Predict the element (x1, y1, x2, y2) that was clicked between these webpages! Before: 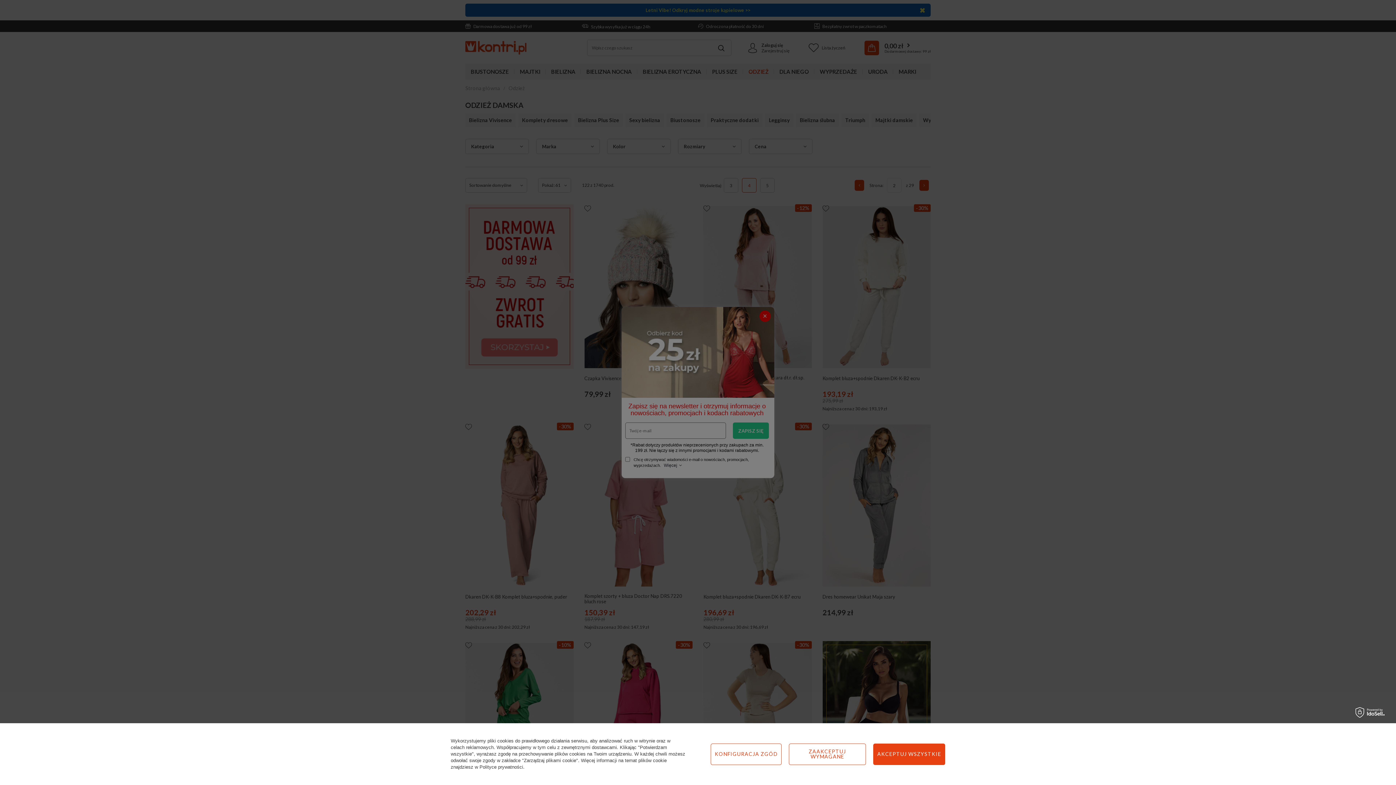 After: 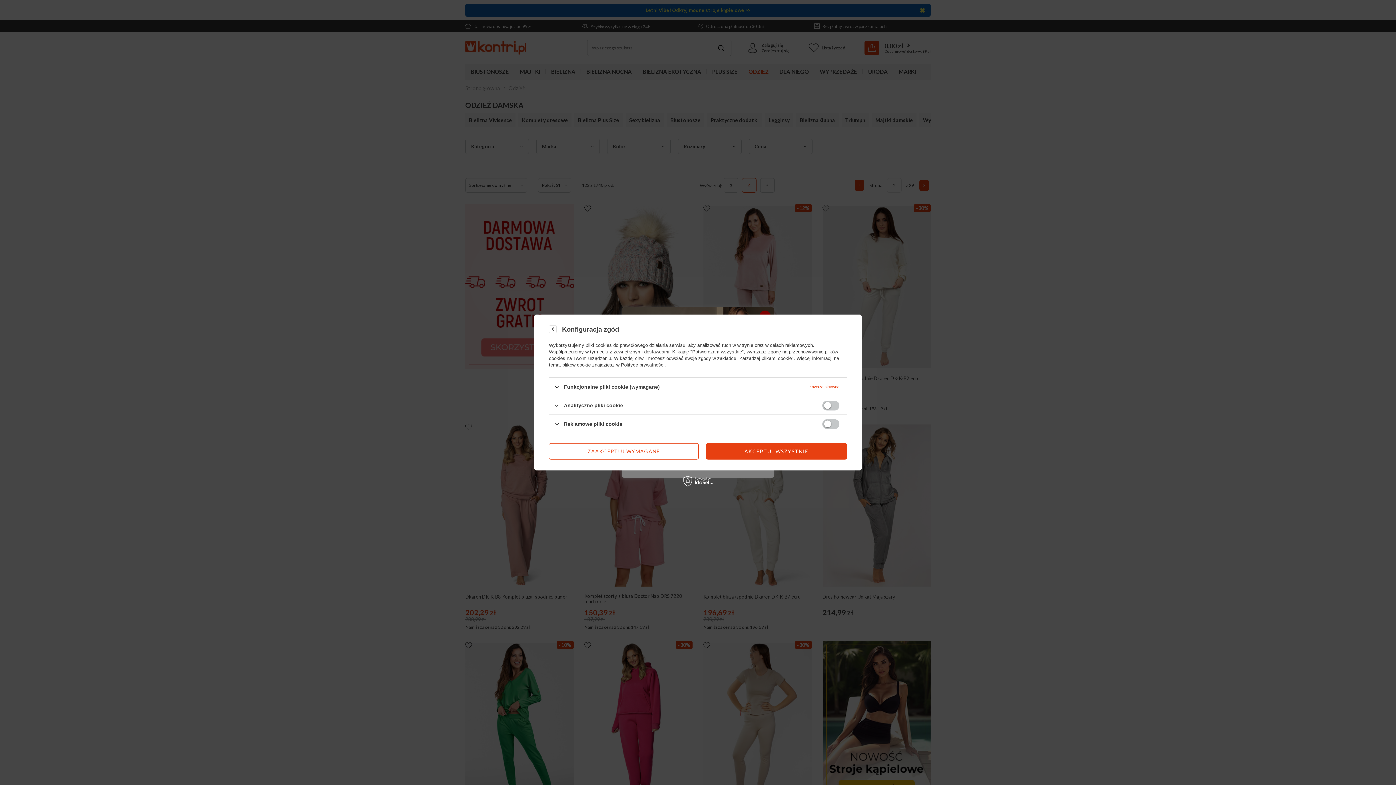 Action: label: KONFIGURACJA ZGÓD bbox: (710, 743, 781, 765)